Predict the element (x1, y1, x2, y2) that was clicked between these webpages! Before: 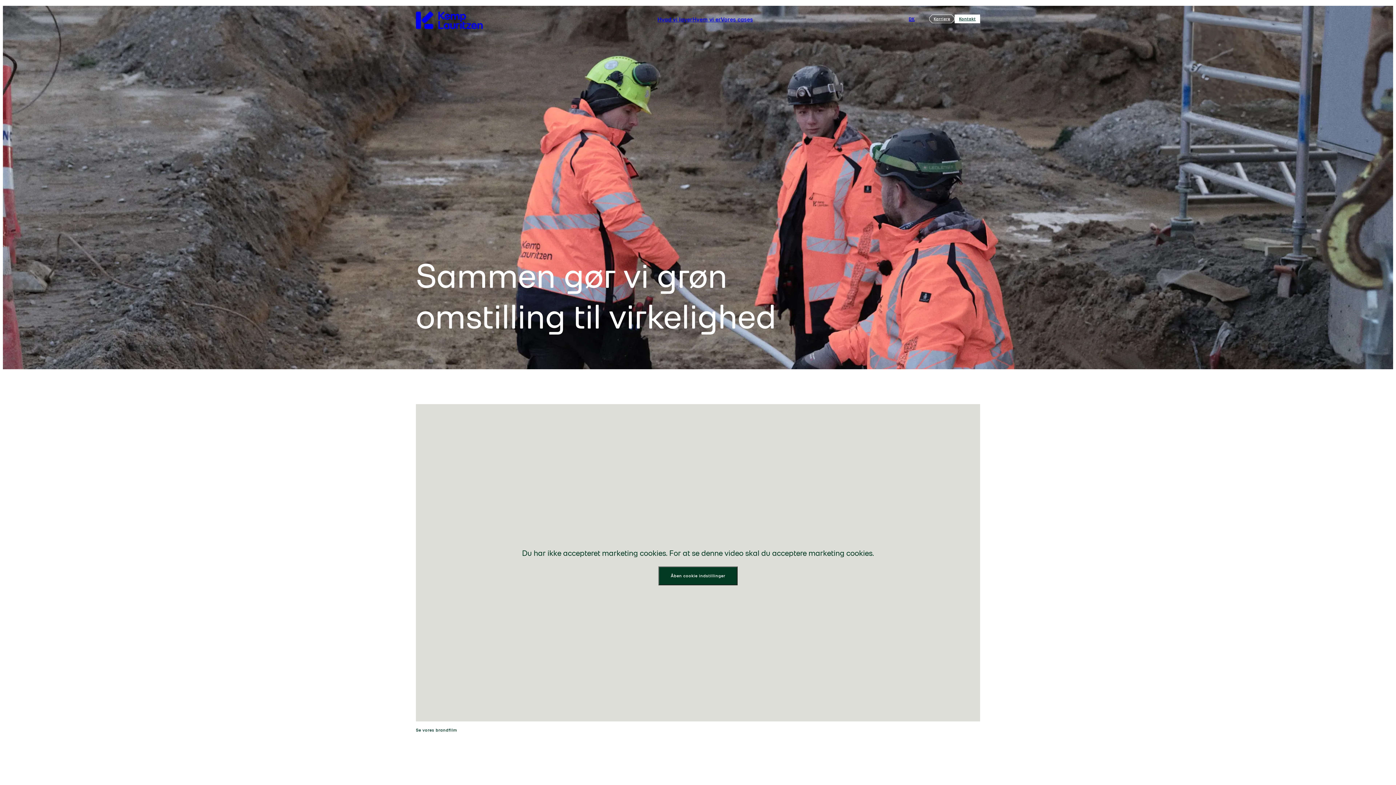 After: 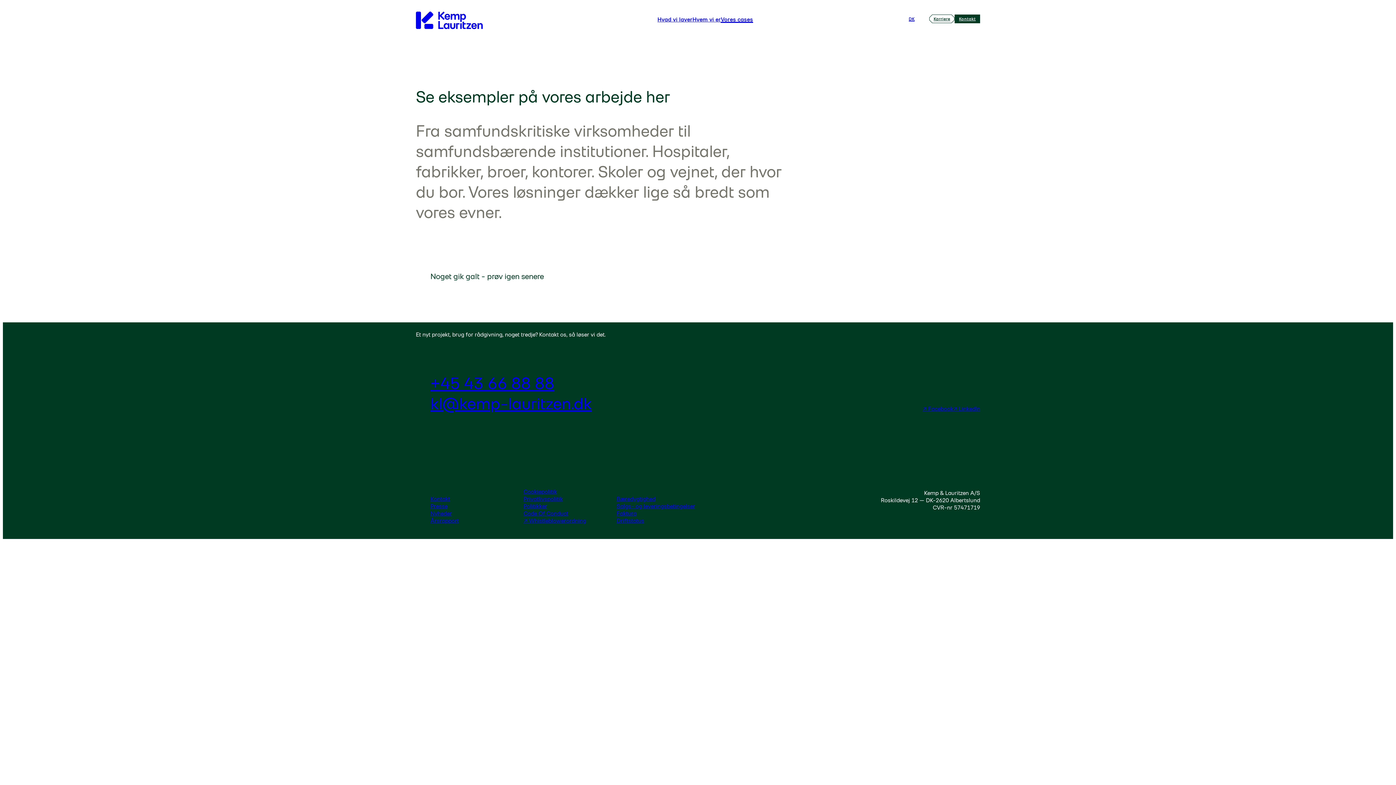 Action: bbox: (721, 16, 753, 22) label: Vores cases